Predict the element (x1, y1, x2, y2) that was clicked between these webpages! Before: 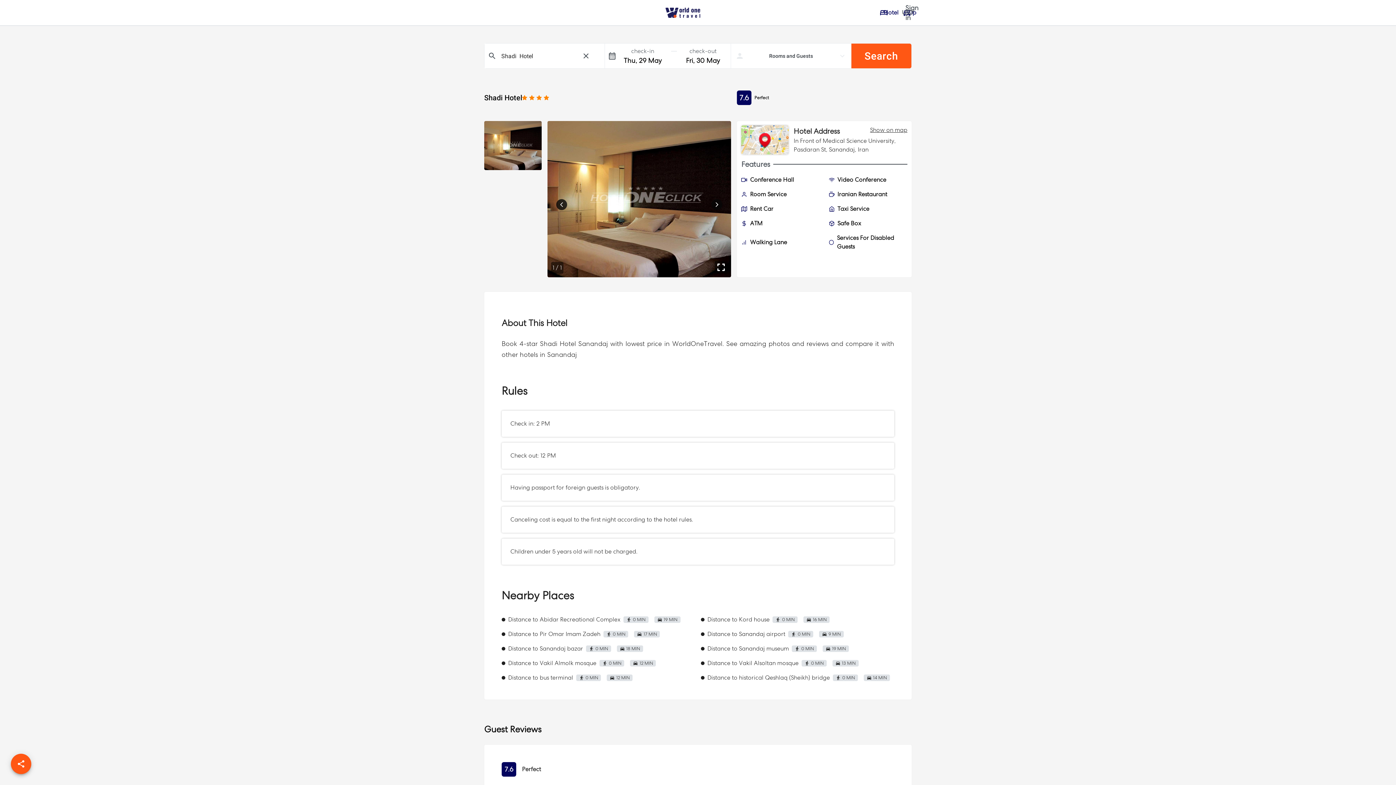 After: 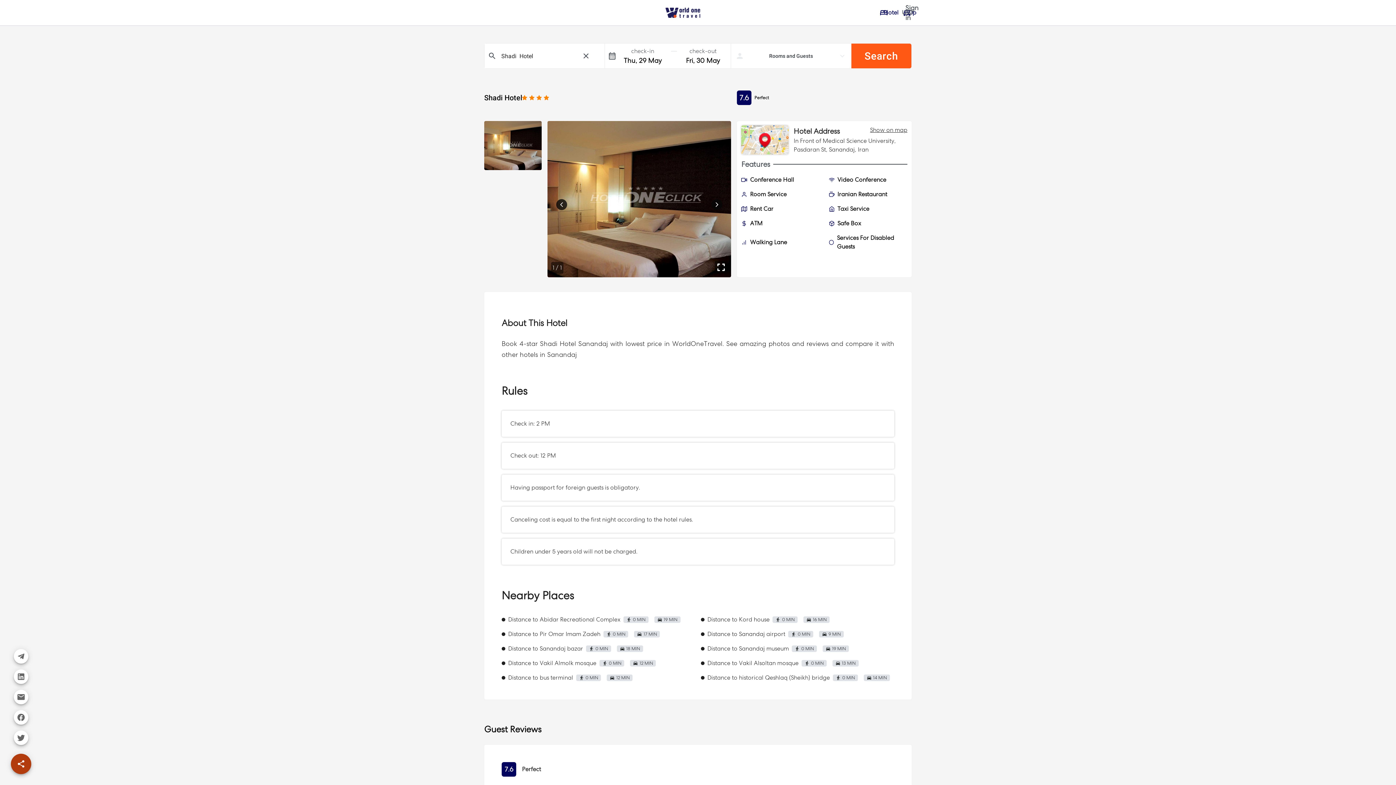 Action: label: SpeedDial openIcon example bbox: (10, 754, 31, 774)